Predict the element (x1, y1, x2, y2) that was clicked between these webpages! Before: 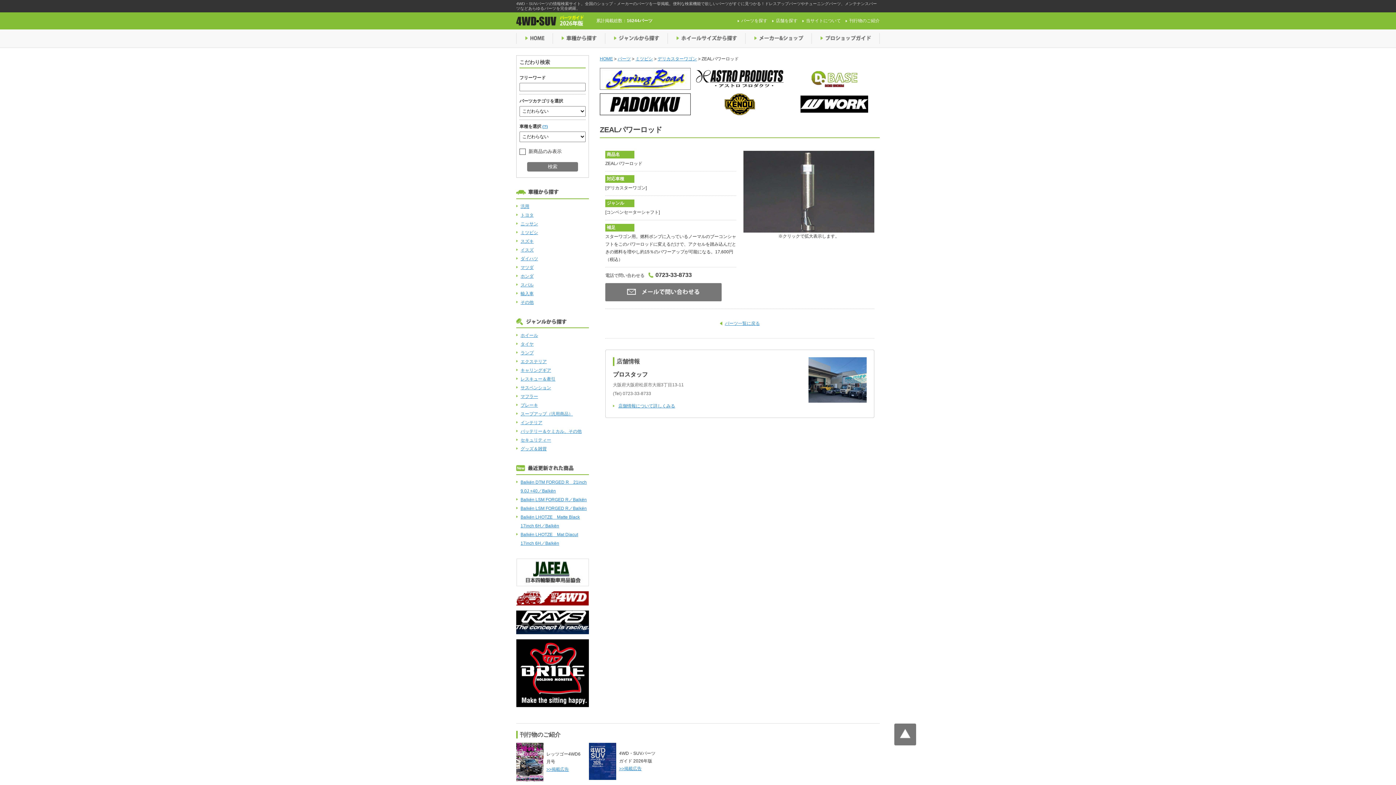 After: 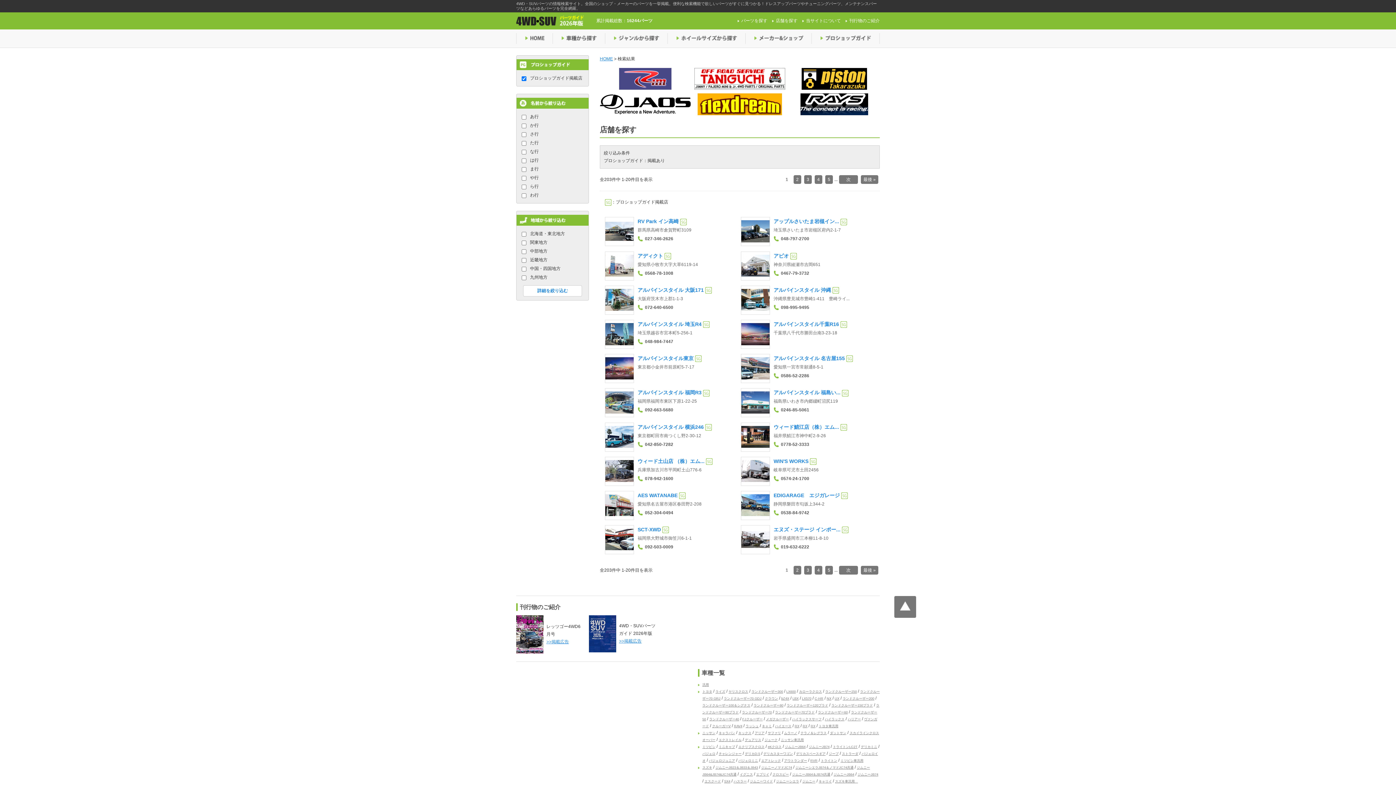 Action: label: プロショップガイド bbox: (811, 29, 880, 47)